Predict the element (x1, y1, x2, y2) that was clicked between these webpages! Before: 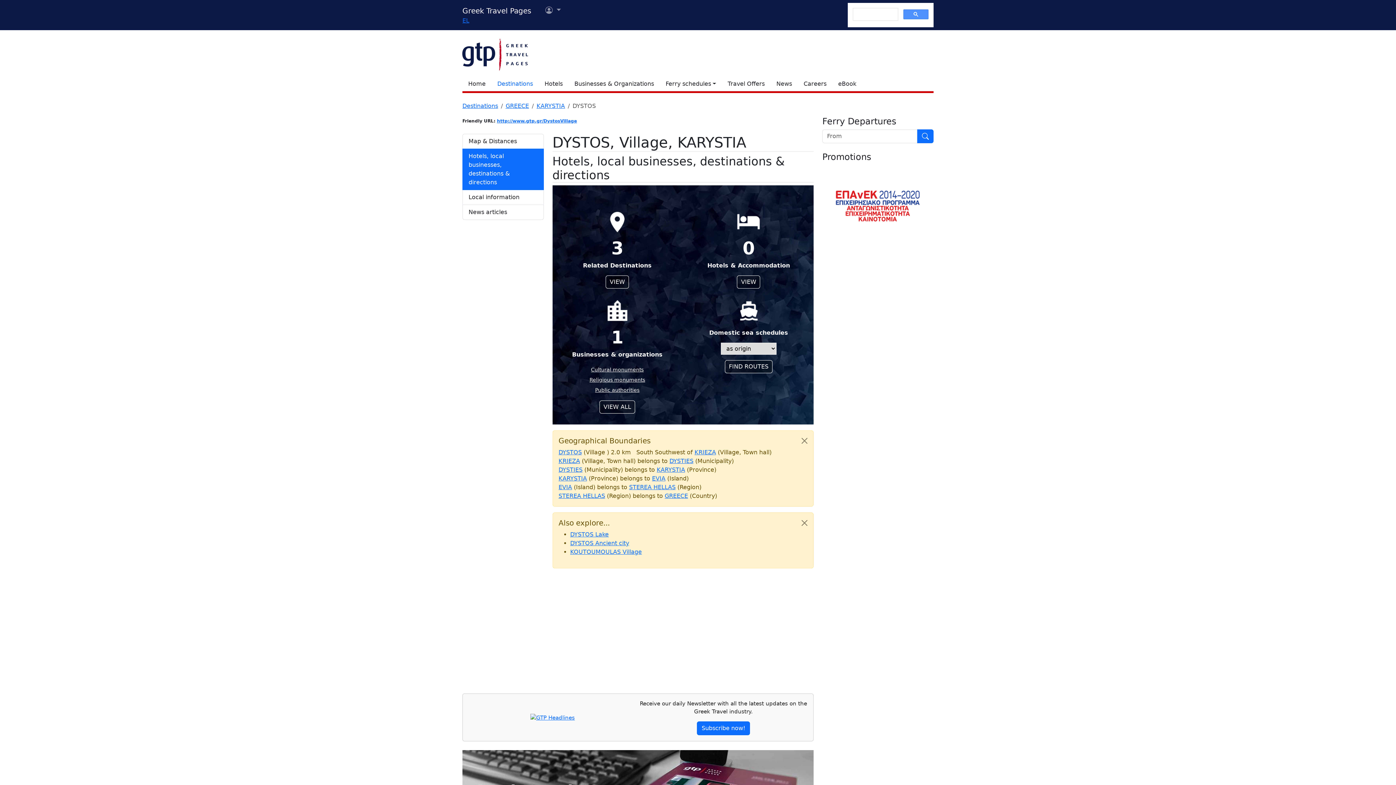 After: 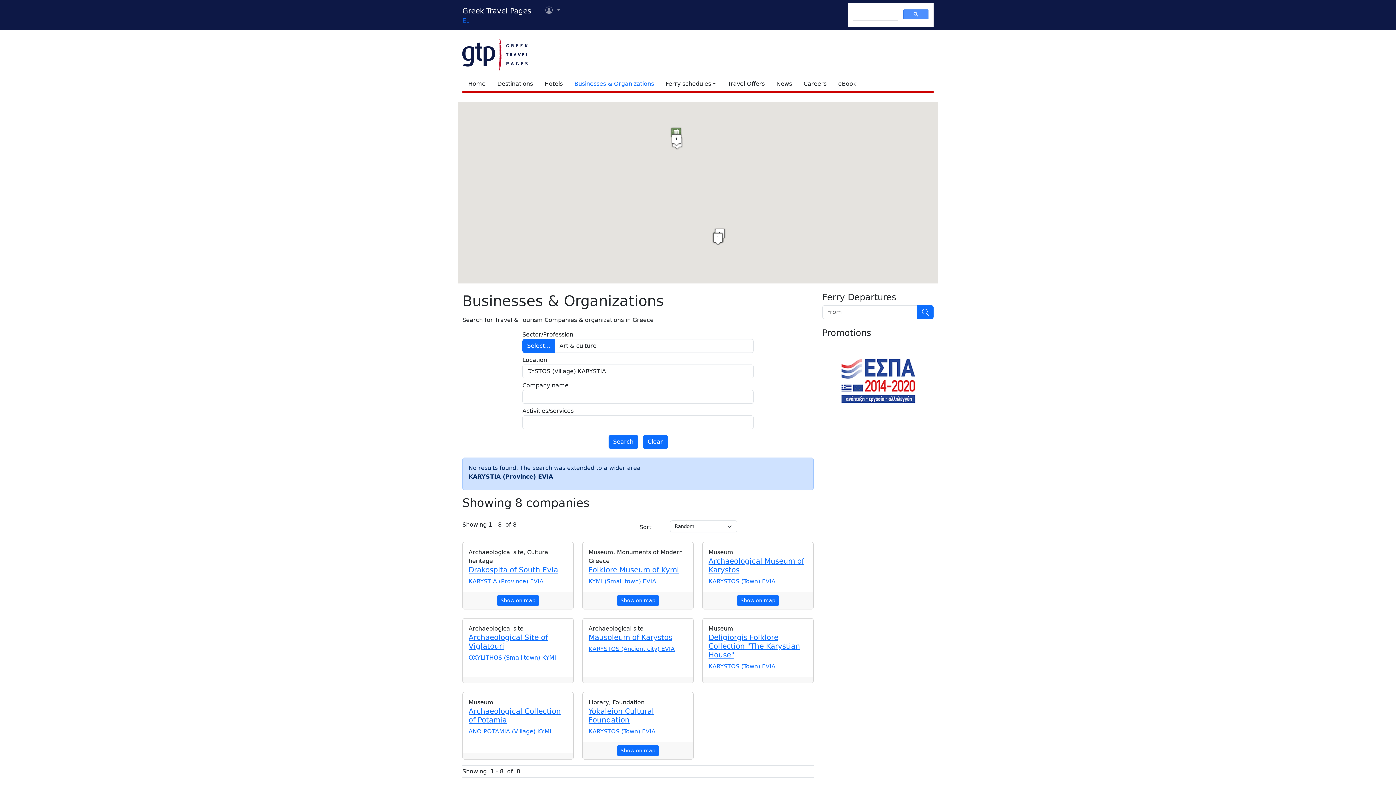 Action: label: Cultural monuments bbox: (591, 367, 643, 372)